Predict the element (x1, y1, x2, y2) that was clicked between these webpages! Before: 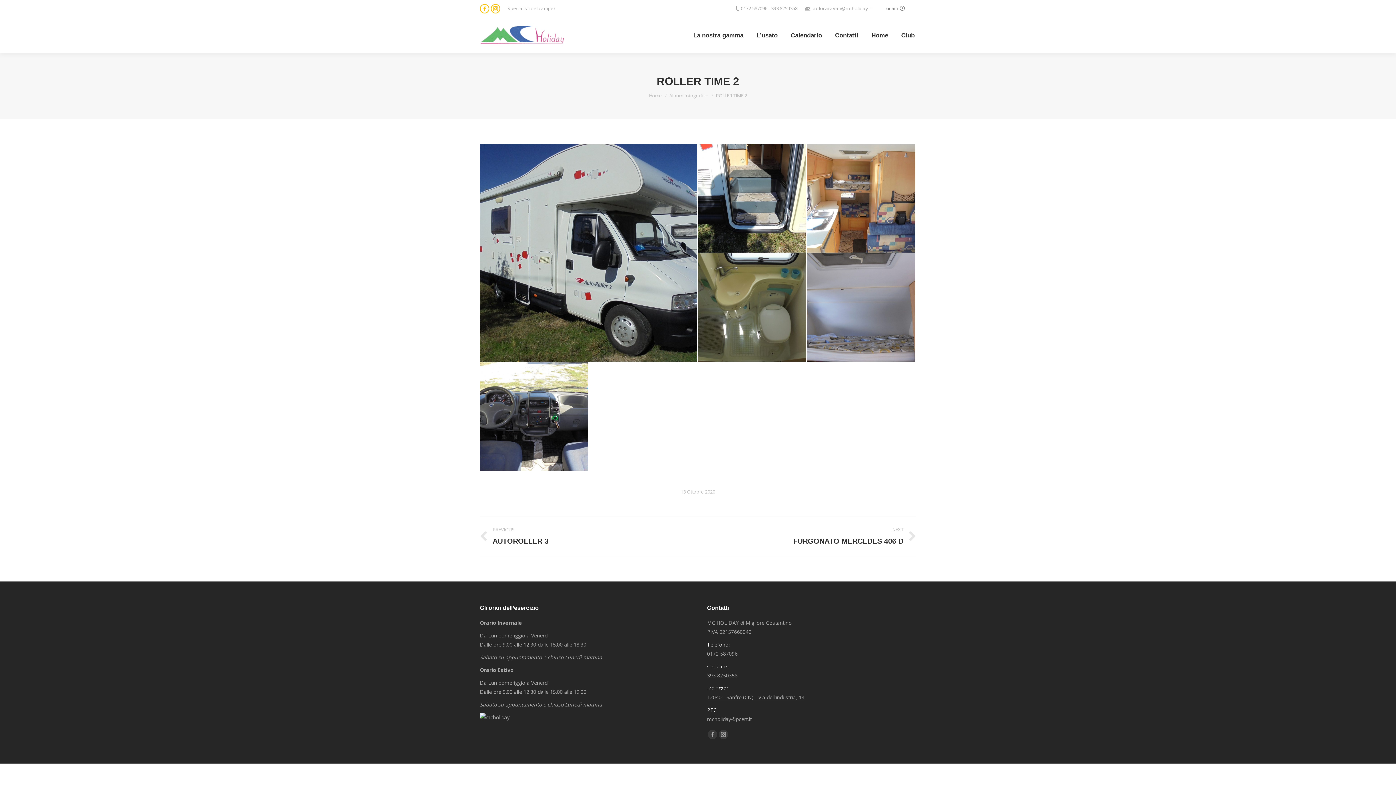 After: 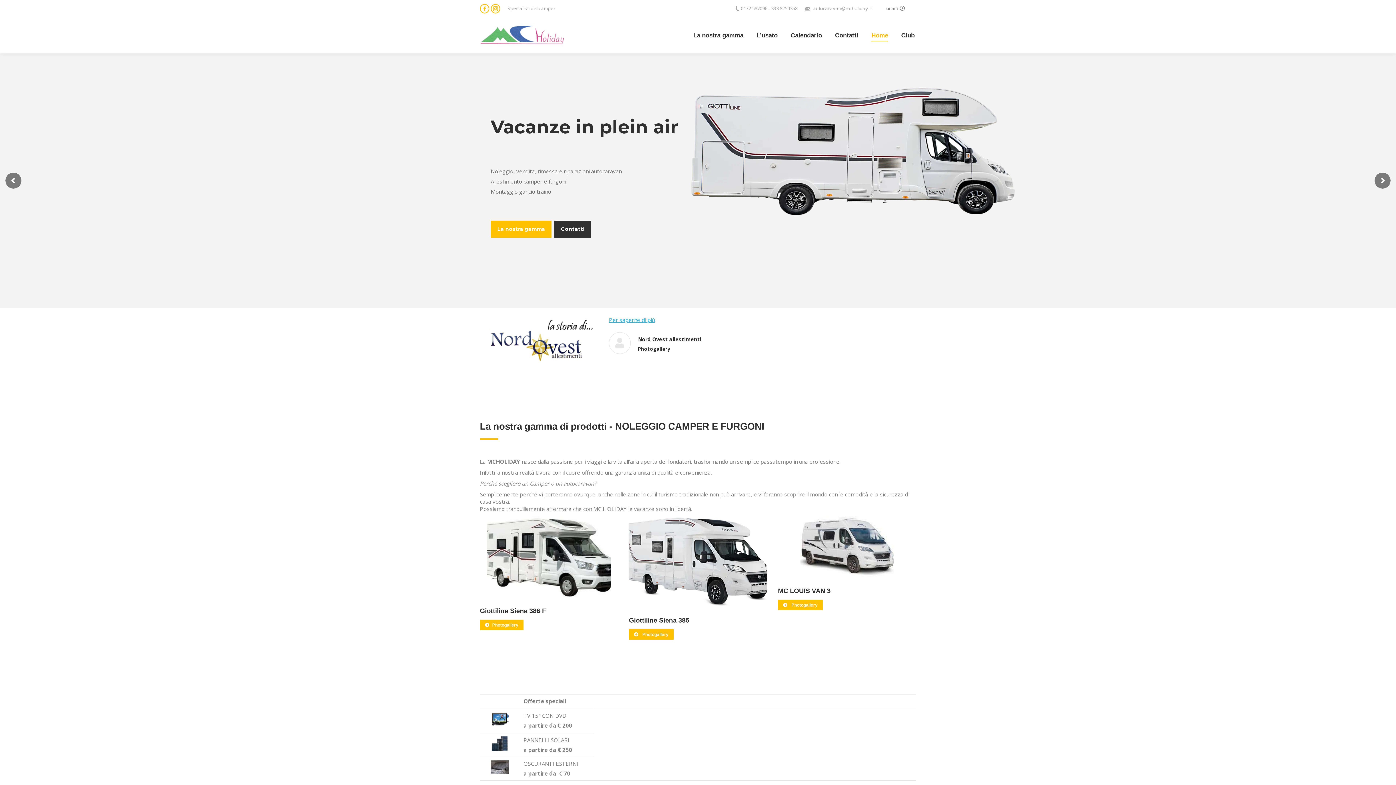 Action: label: Home bbox: (649, 92, 662, 98)